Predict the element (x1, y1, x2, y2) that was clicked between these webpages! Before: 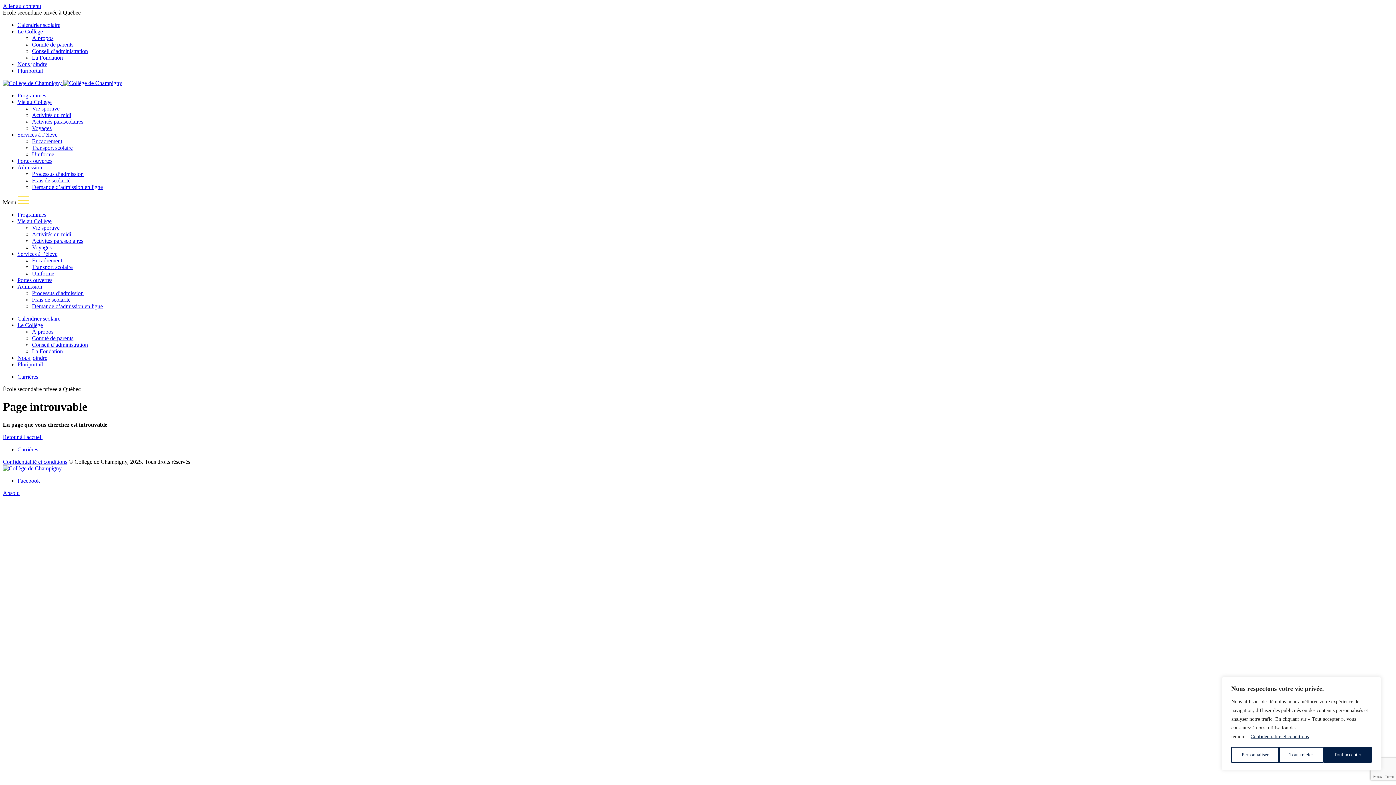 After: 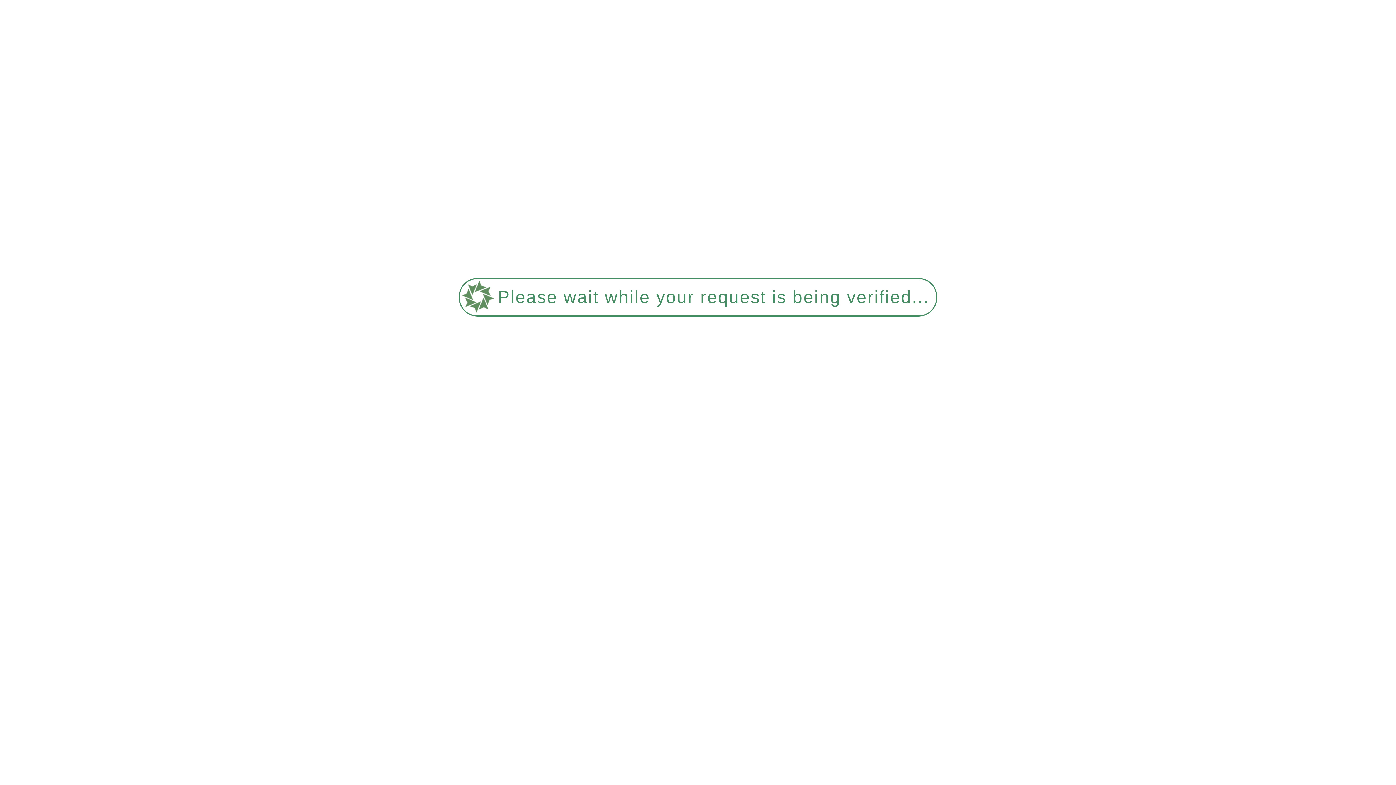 Action: label: À propos bbox: (32, 34, 53, 41)